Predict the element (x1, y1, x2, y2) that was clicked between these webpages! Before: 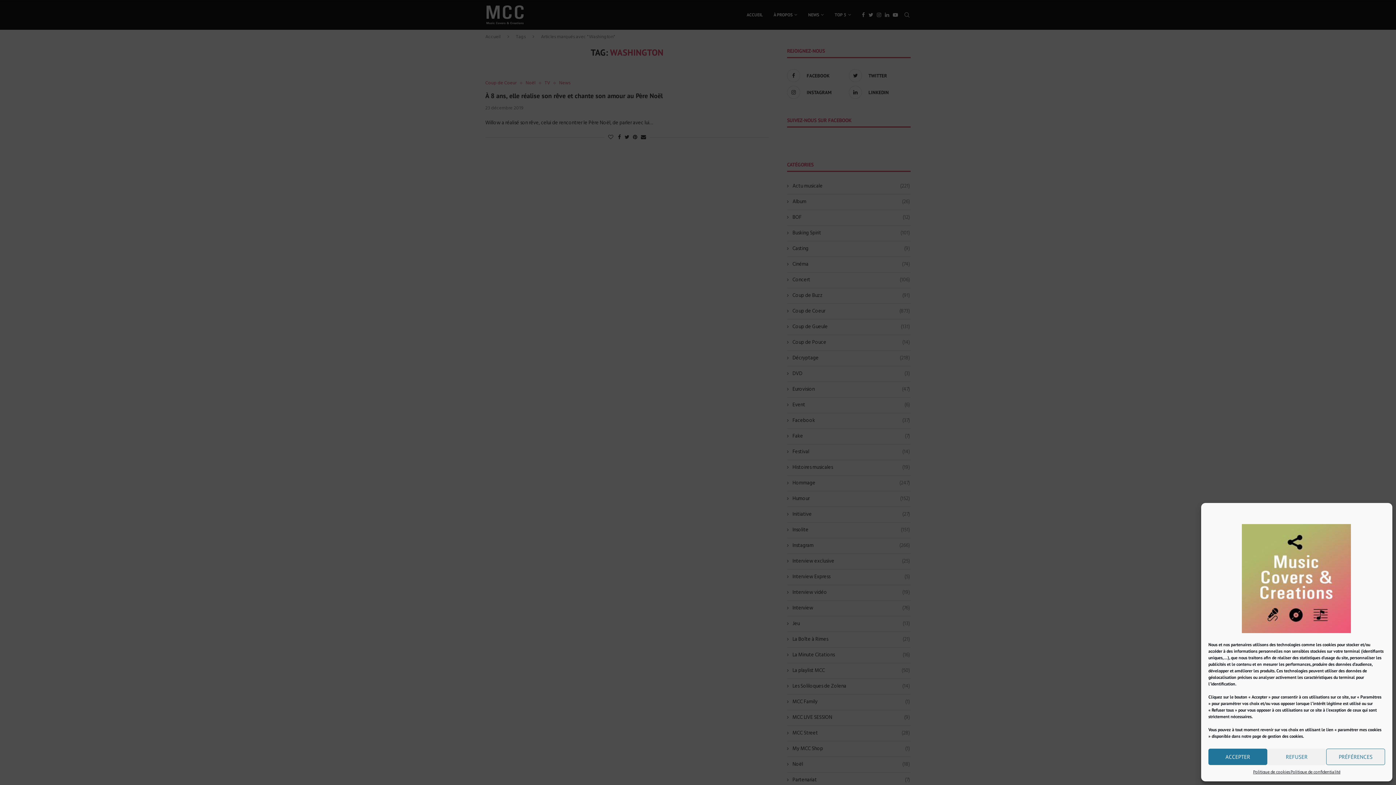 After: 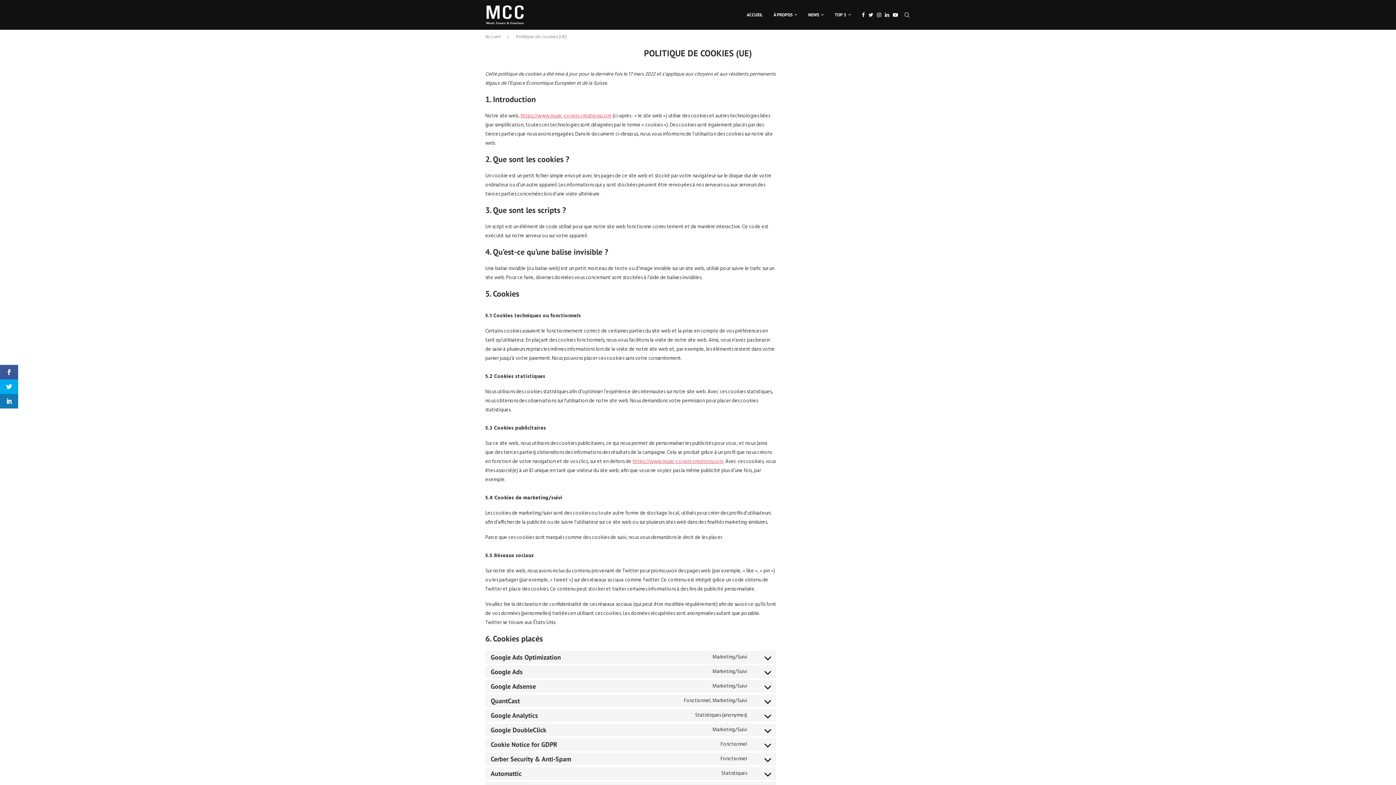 Action: label: Politique de cookies bbox: (1253, 769, 1290, 776)